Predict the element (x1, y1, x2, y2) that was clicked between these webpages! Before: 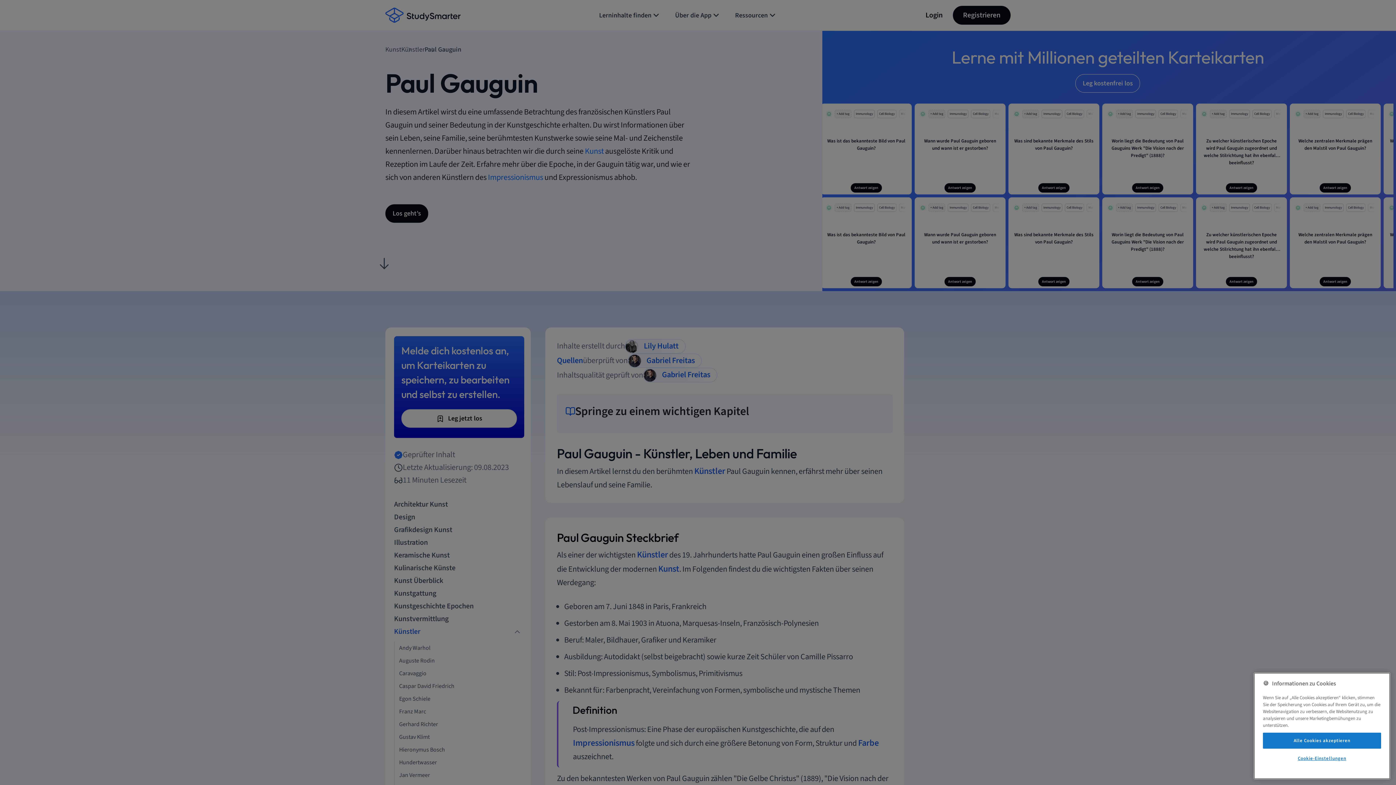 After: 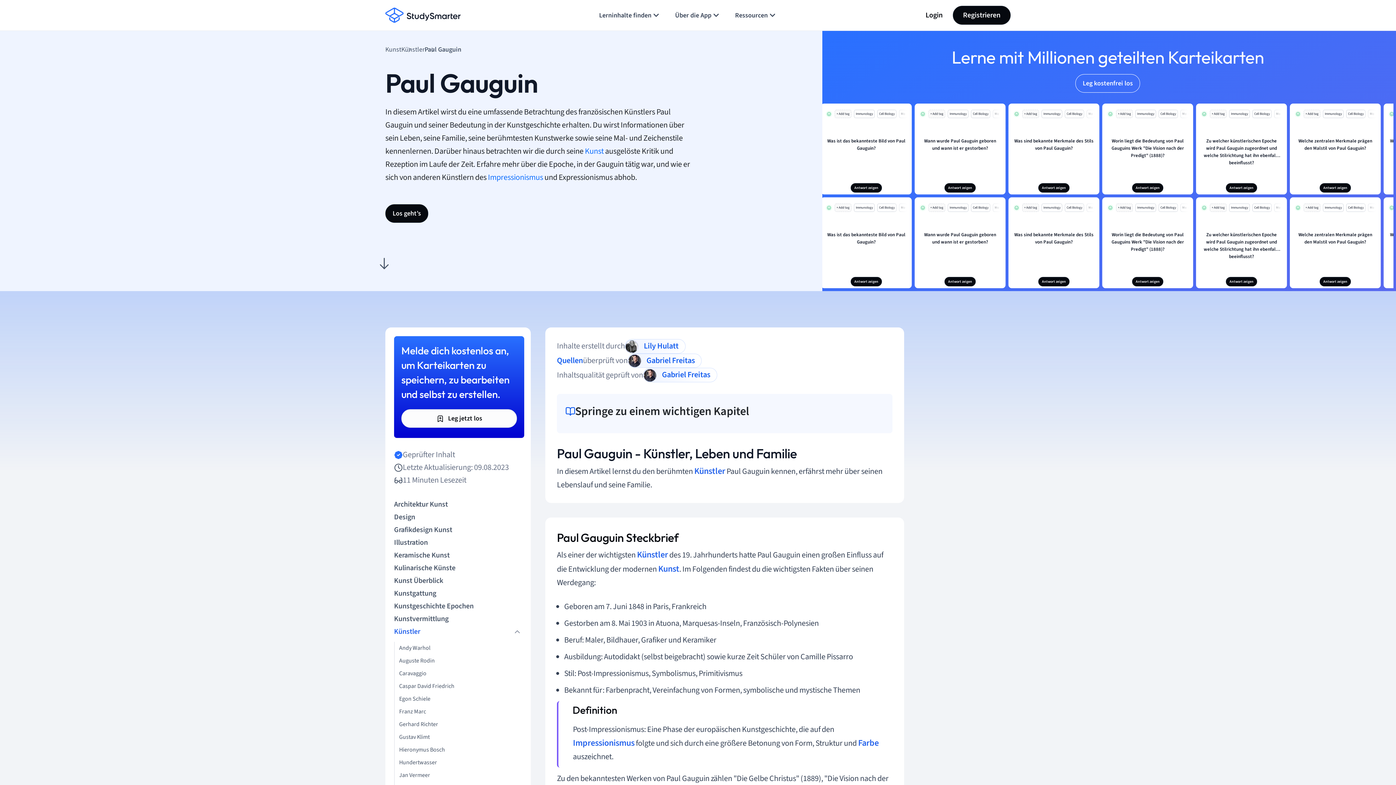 Action: label: Alle Cookies akzeptieren bbox: (1263, 733, 1381, 749)